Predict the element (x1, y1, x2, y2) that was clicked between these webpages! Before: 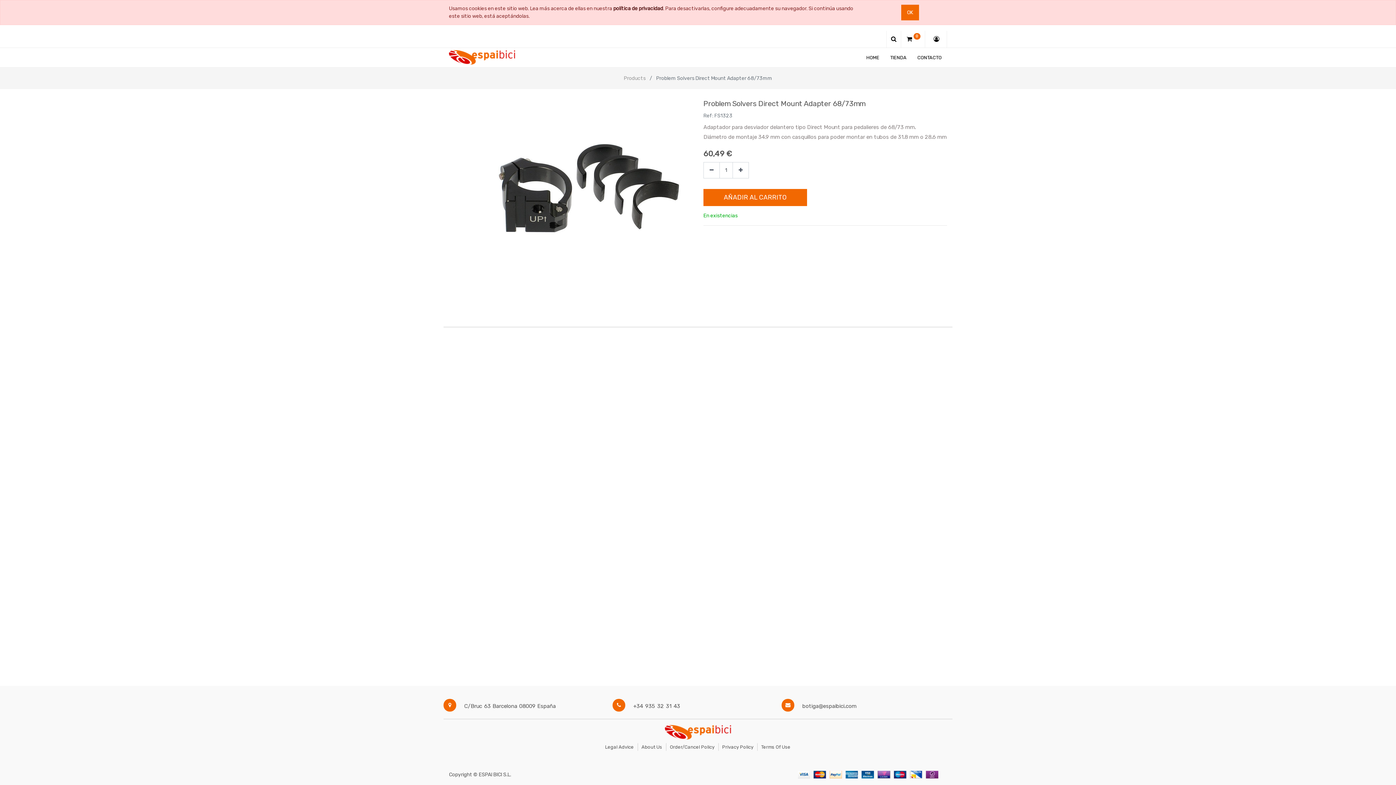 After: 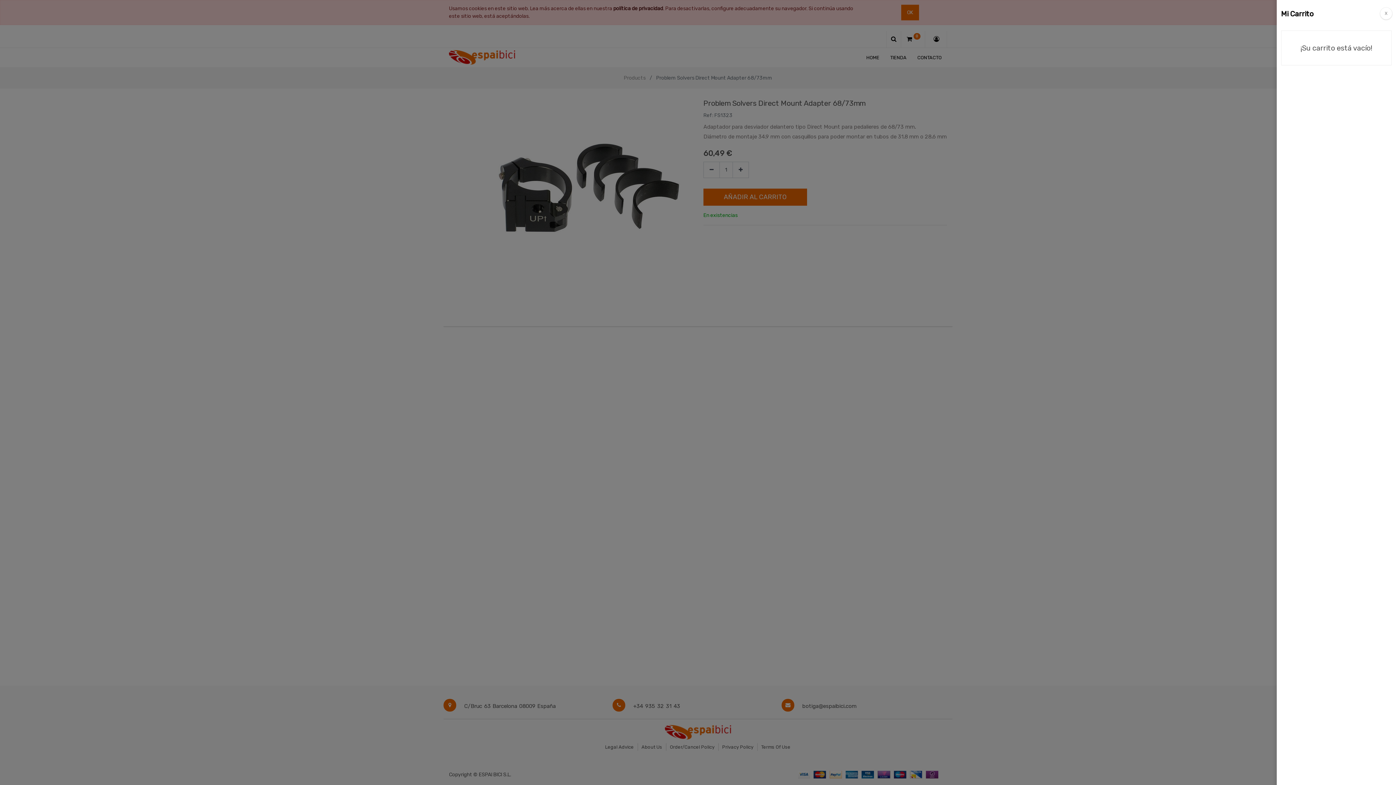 Action: label:  0 bbox: (902, 34, 925, 43)